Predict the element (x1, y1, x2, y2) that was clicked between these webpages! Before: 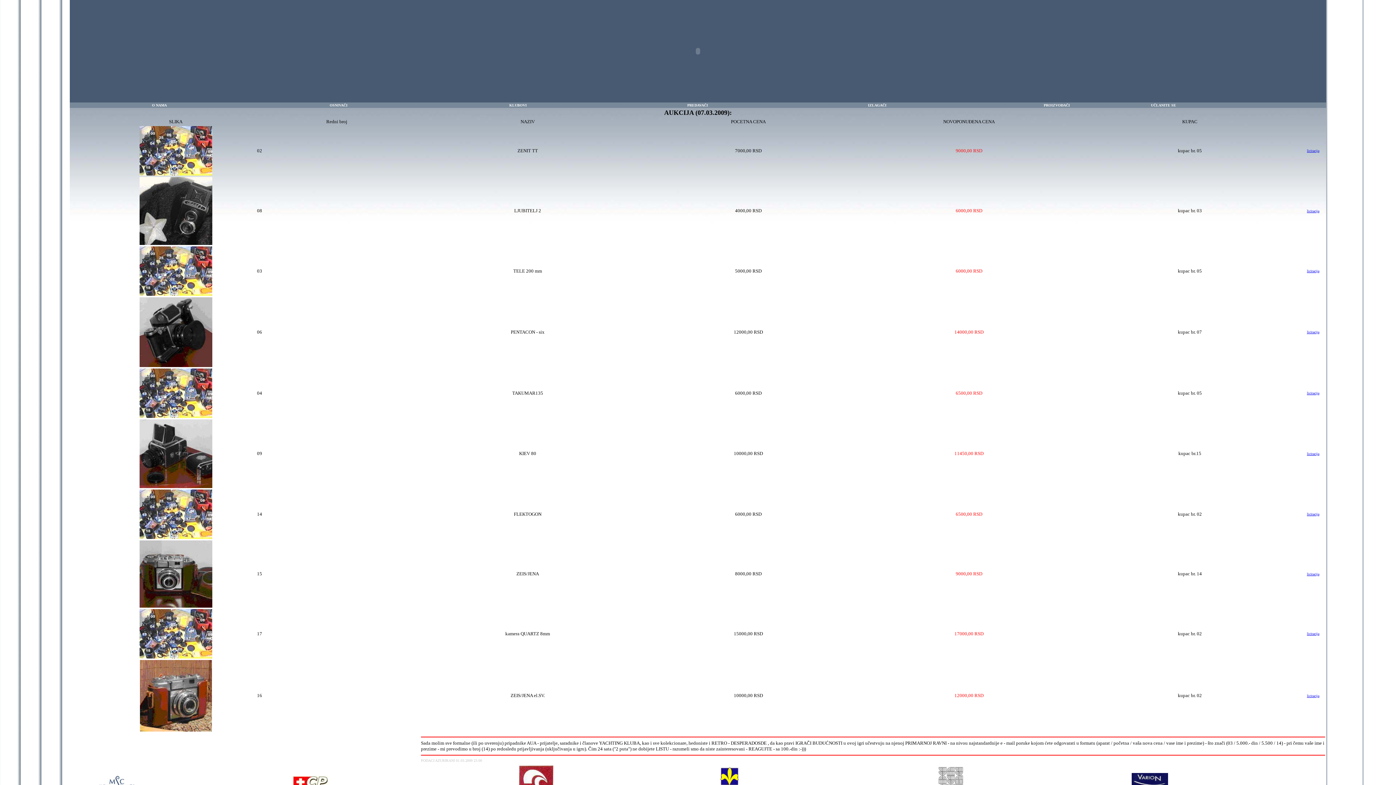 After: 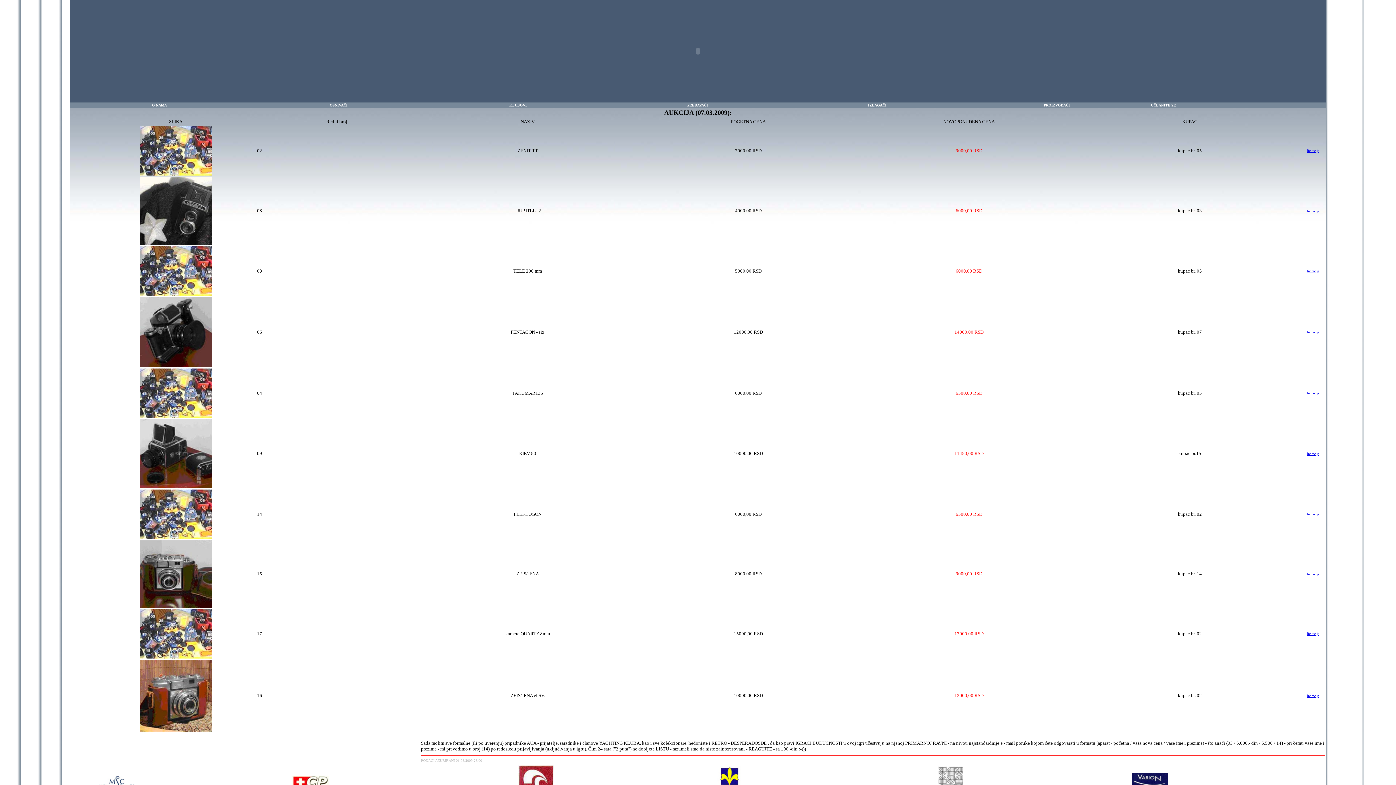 Action: label: licitacija bbox: (1307, 512, 1319, 516)